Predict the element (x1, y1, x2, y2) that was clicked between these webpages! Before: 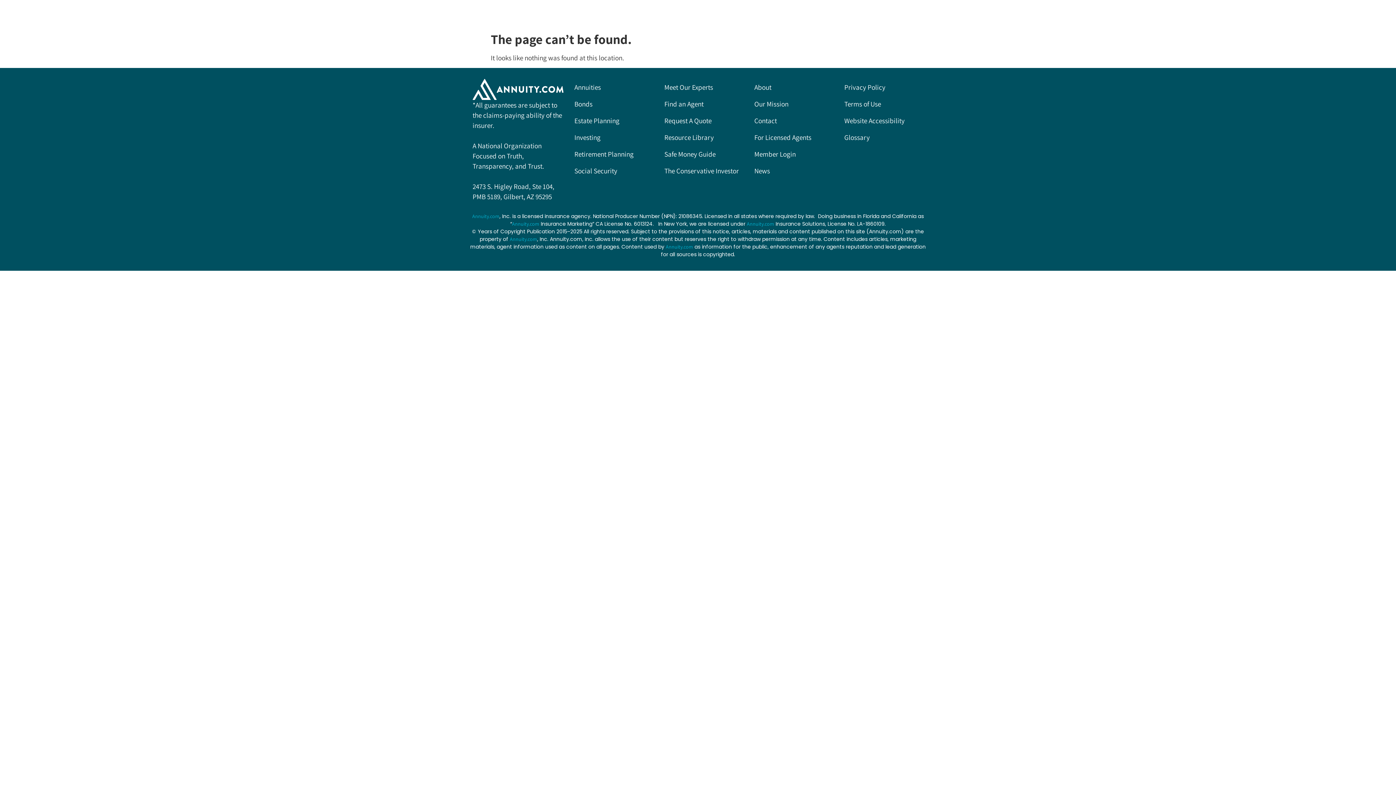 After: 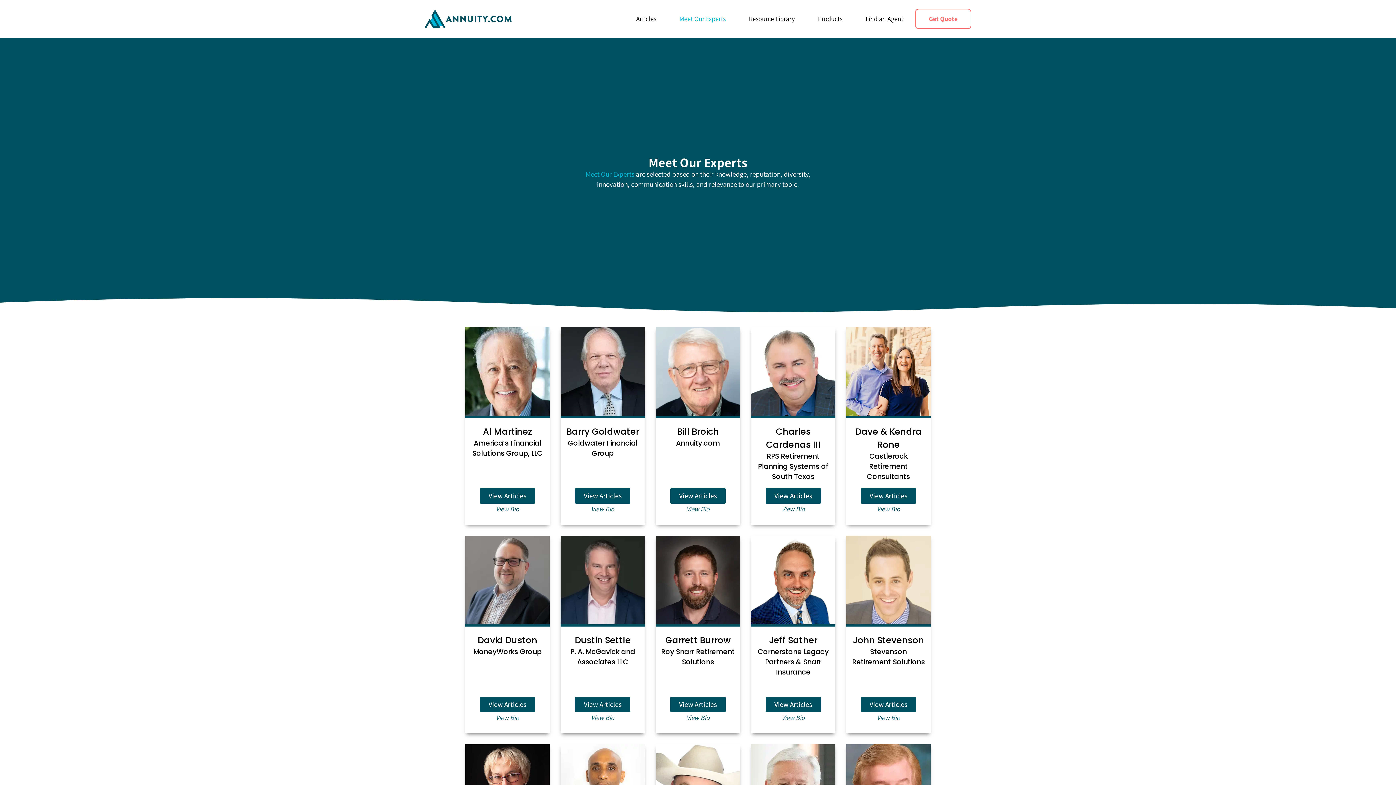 Action: label: Meet Our Experts bbox: (660, 79, 743, 95)